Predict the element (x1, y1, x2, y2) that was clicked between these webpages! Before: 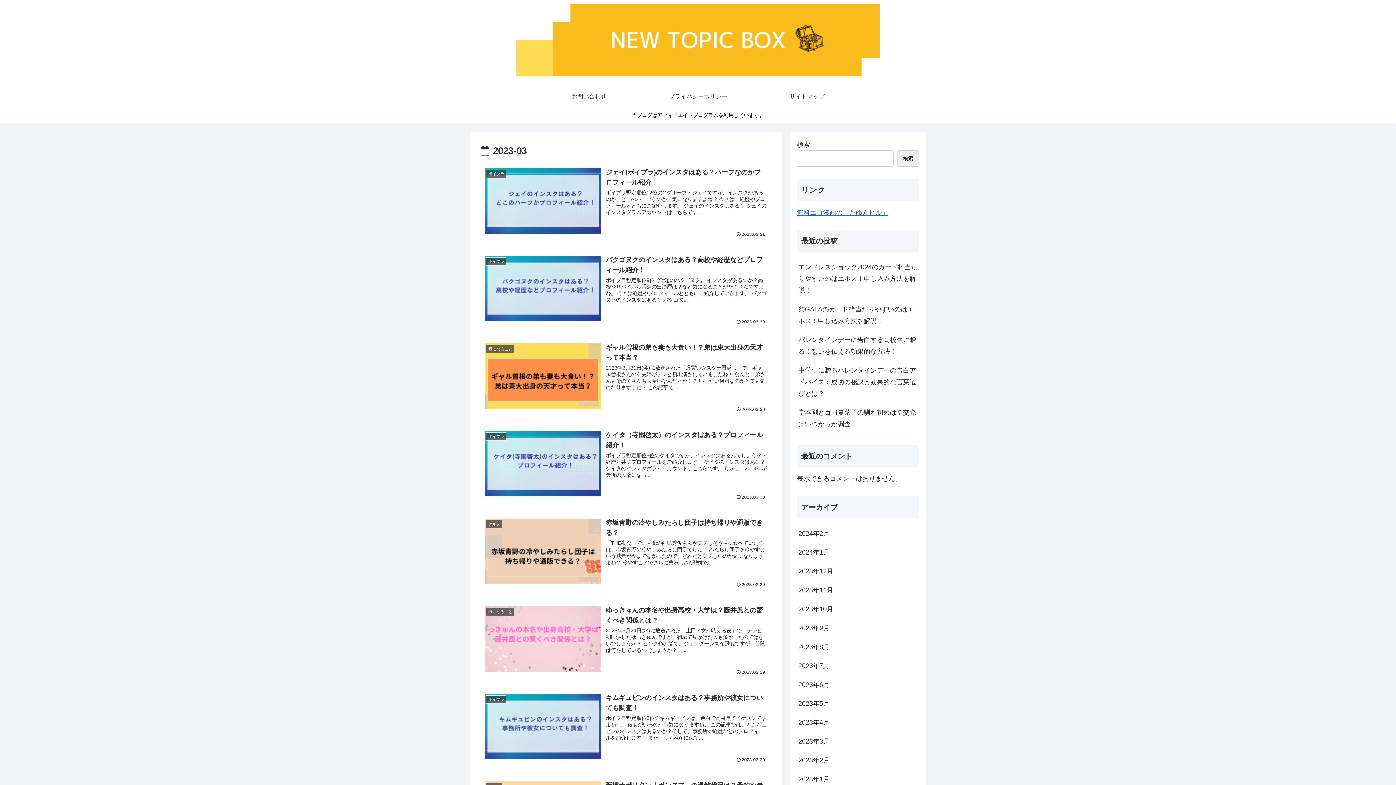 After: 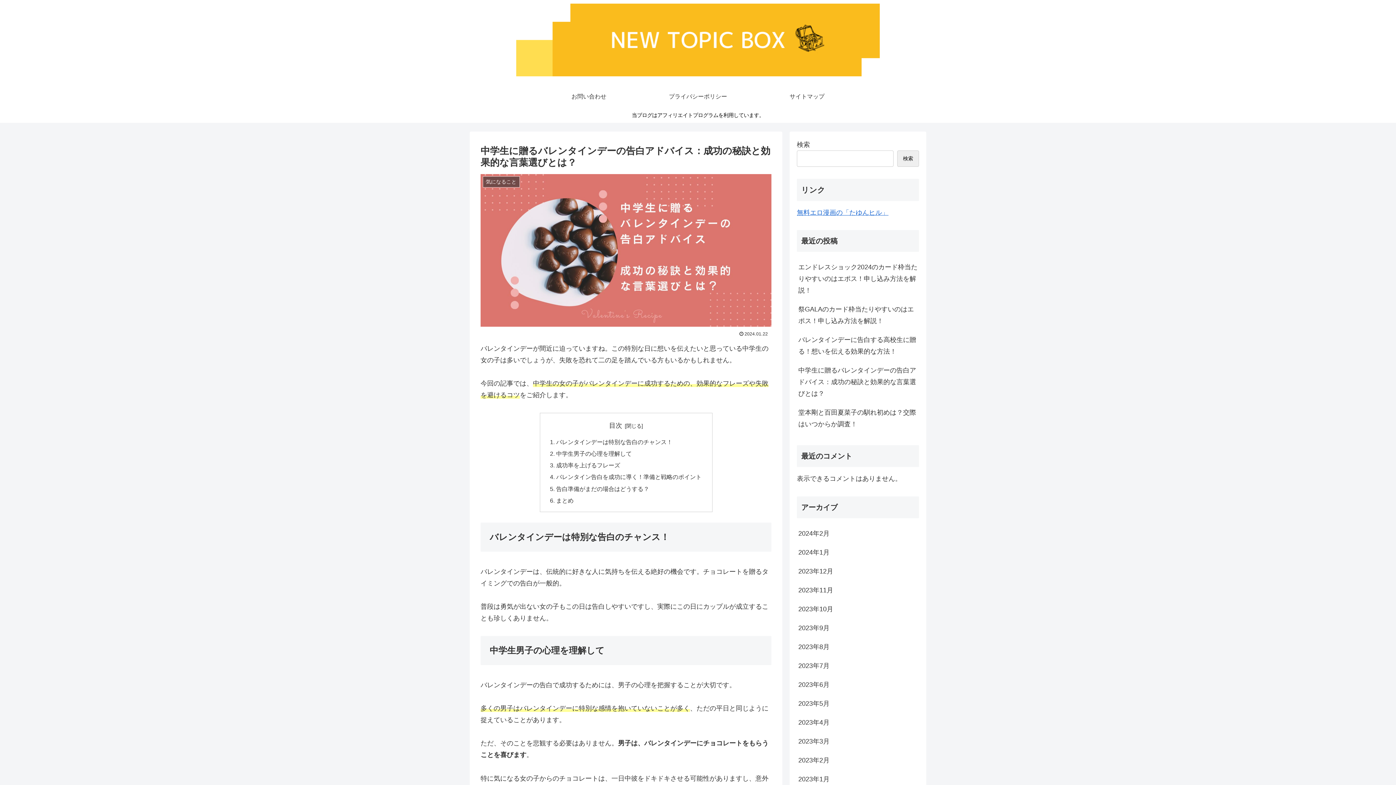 Action: label: 中学生に贈るバレンタインデーの告白アドバイス：成功の秘訣と効果的な言葉選びとは？ bbox: (797, 361, 919, 403)